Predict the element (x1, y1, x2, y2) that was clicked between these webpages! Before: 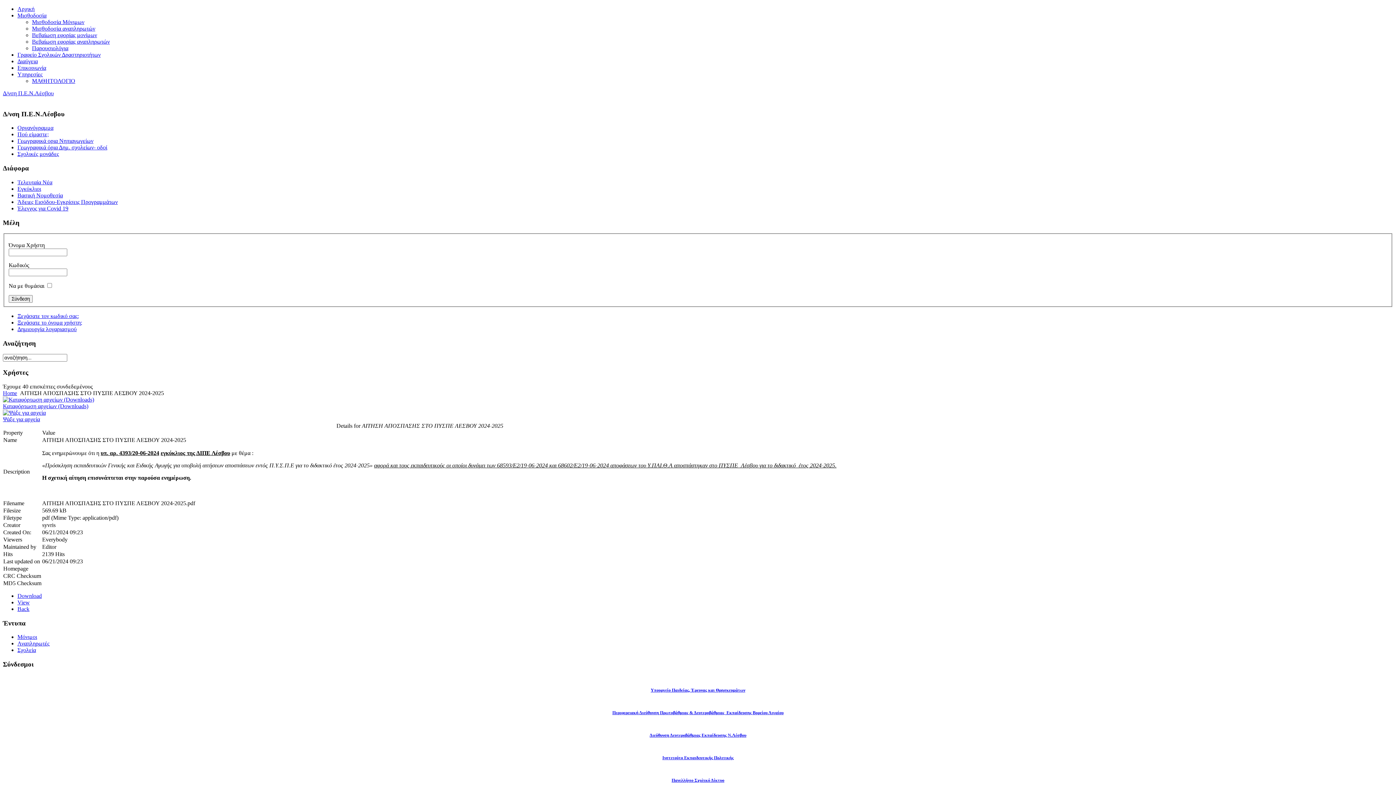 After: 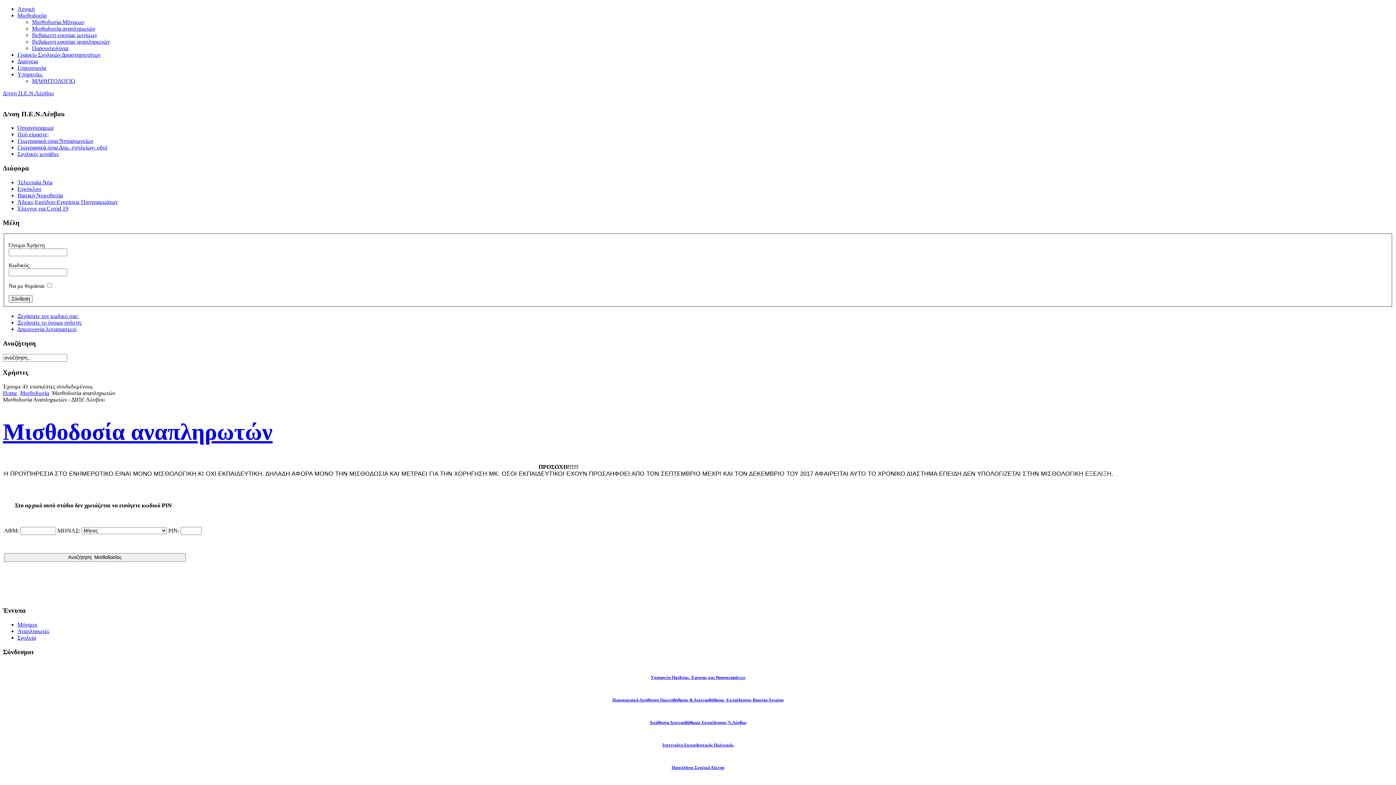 Action: label: Μισθοδοσία αναπληρωτών bbox: (32, 25, 95, 31)